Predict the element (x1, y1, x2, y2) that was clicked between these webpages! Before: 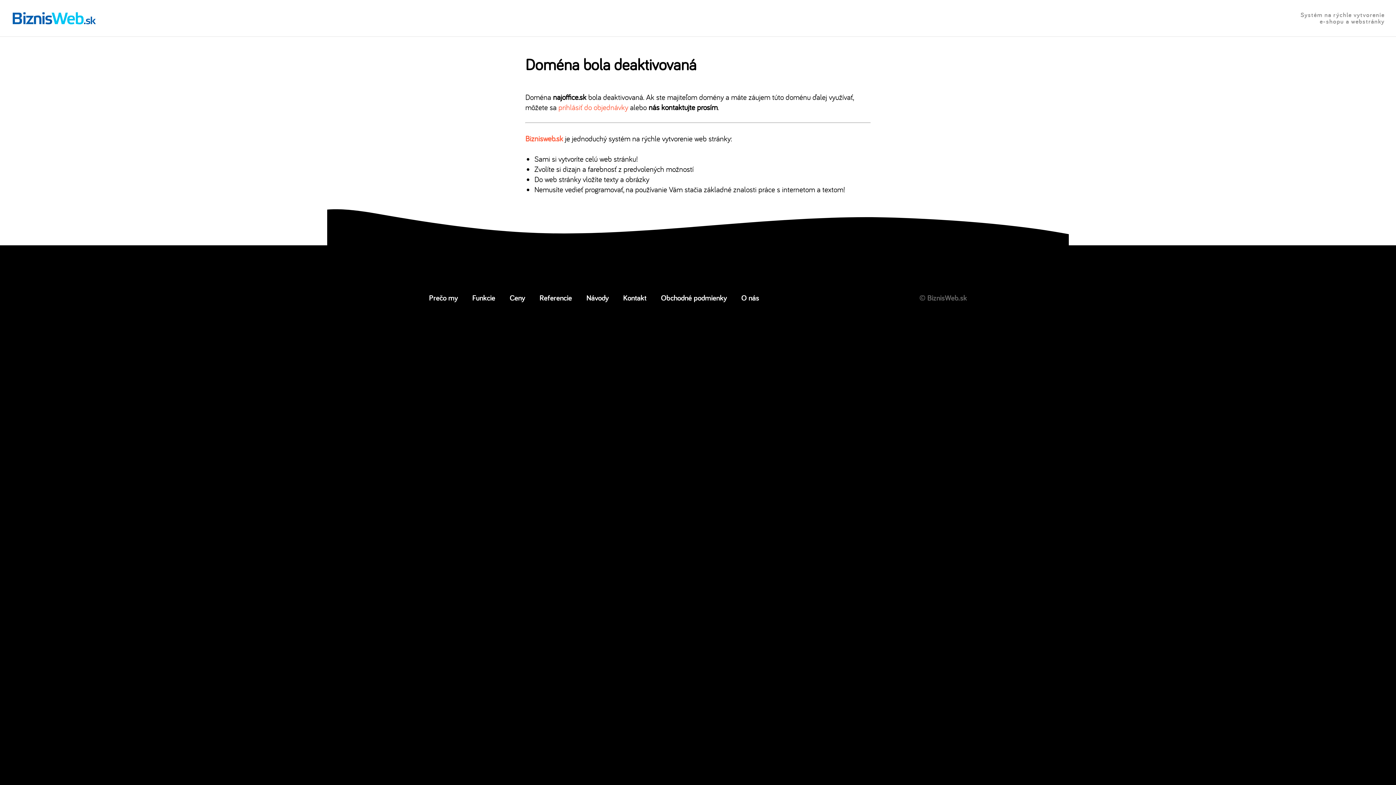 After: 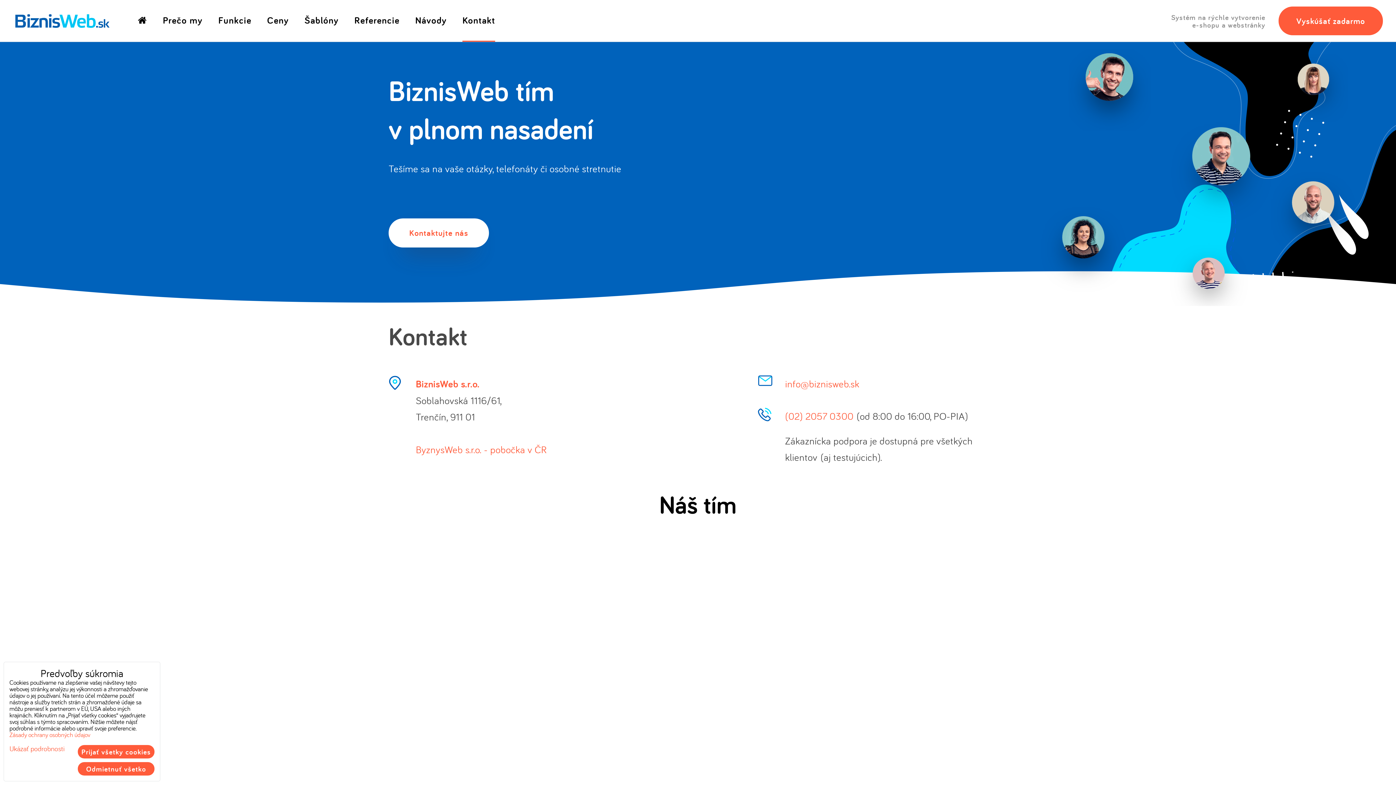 Action: label: Kontakt bbox: (623, 292, 646, 302)